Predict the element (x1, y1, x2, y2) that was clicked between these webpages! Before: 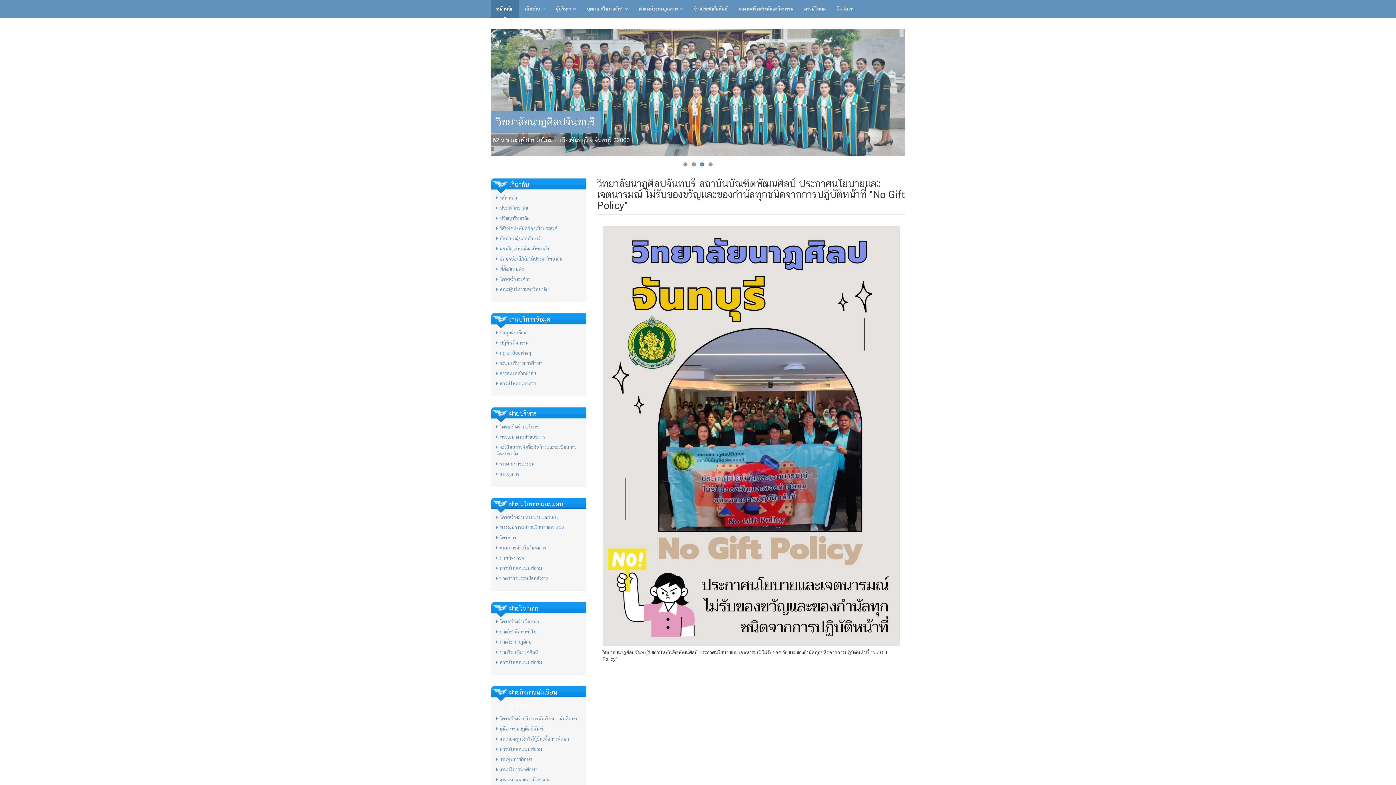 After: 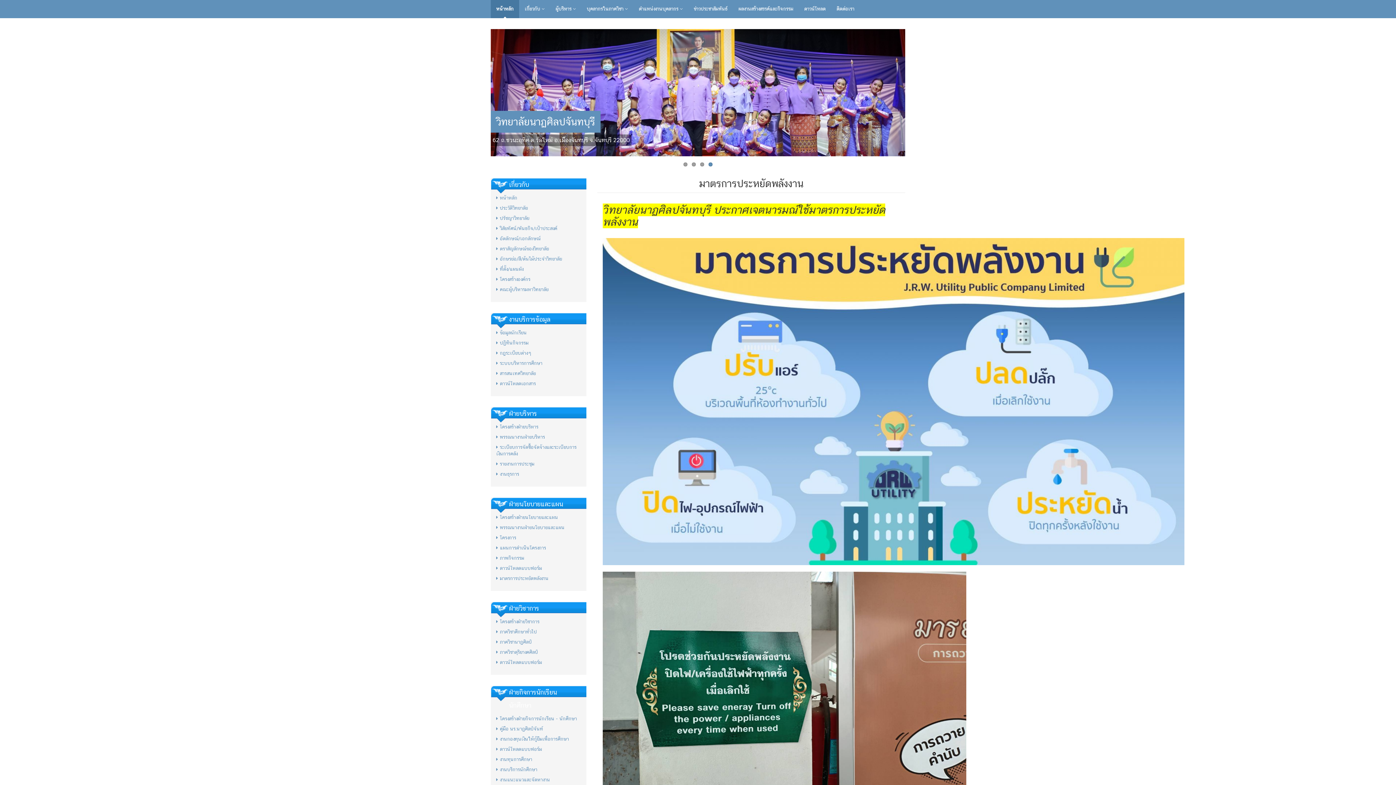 Action: bbox: (496, 576, 548, 581) label: มาตรการประหยัดพลังงาน